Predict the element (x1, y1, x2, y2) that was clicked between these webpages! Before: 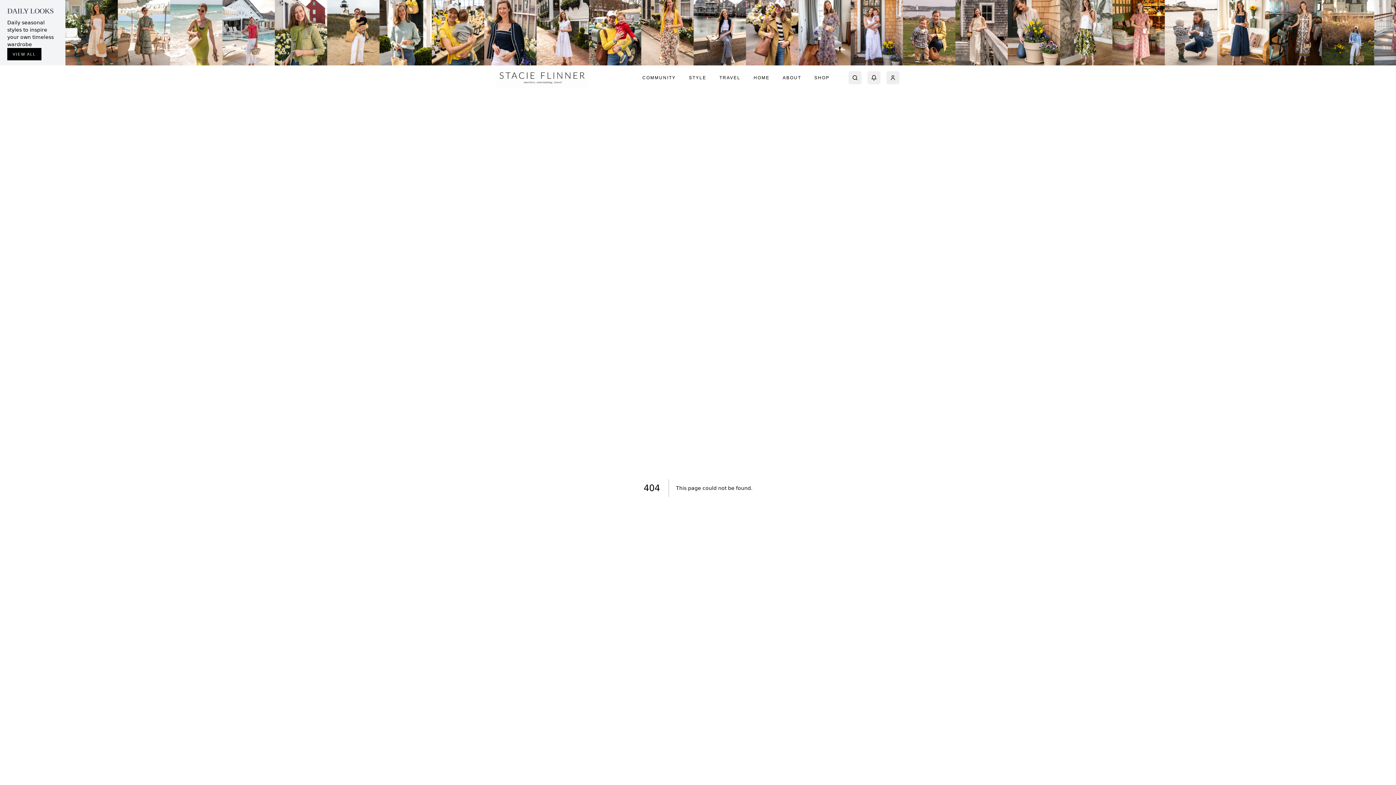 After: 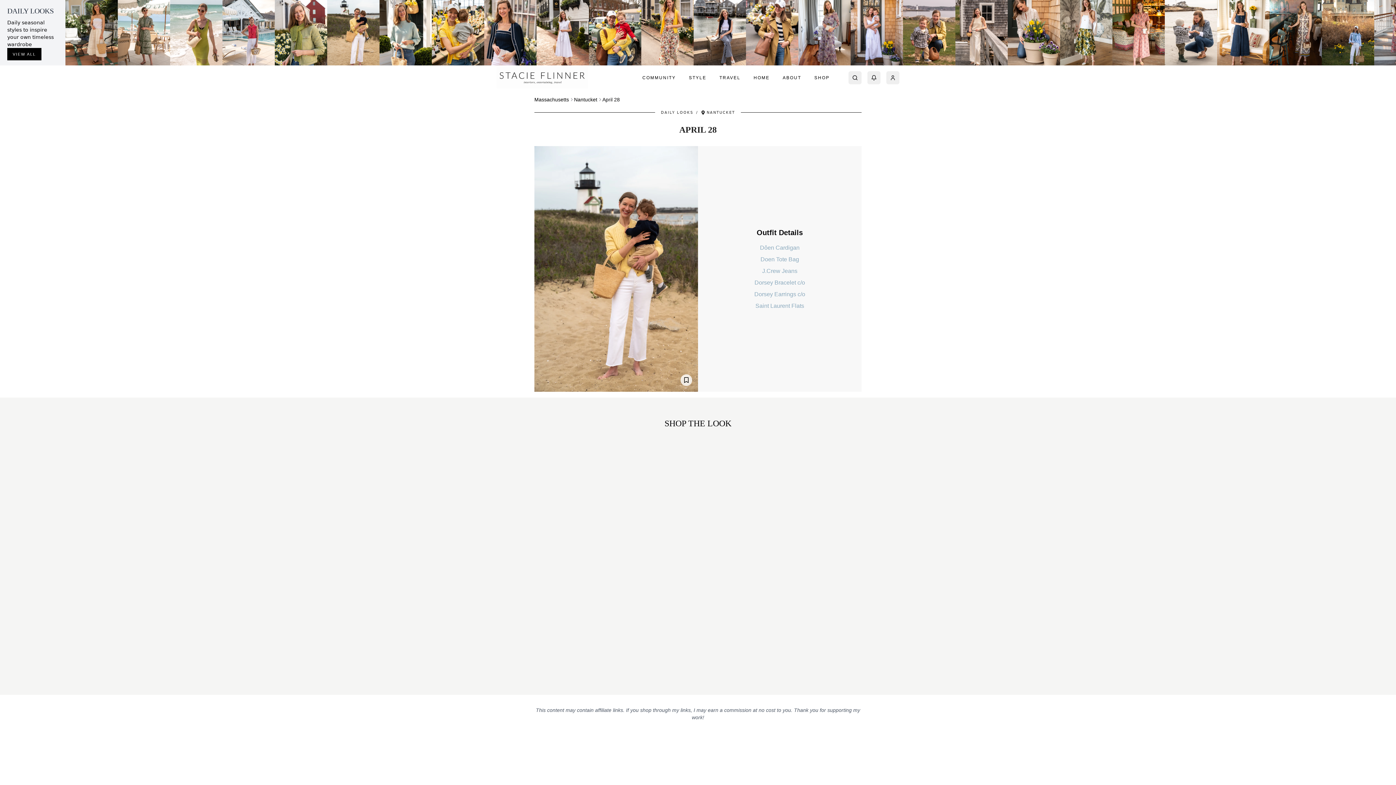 Action: bbox: (327, 0, 379, 65)